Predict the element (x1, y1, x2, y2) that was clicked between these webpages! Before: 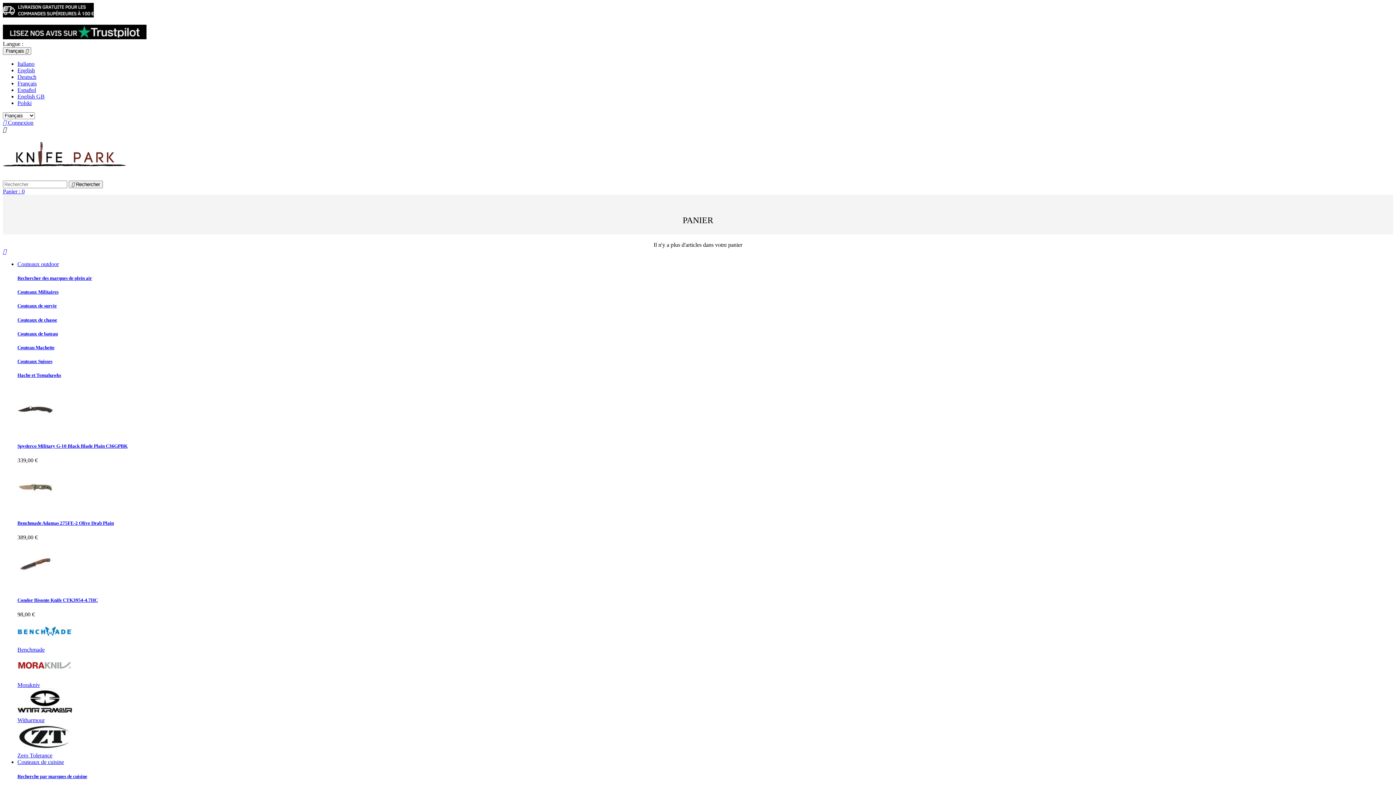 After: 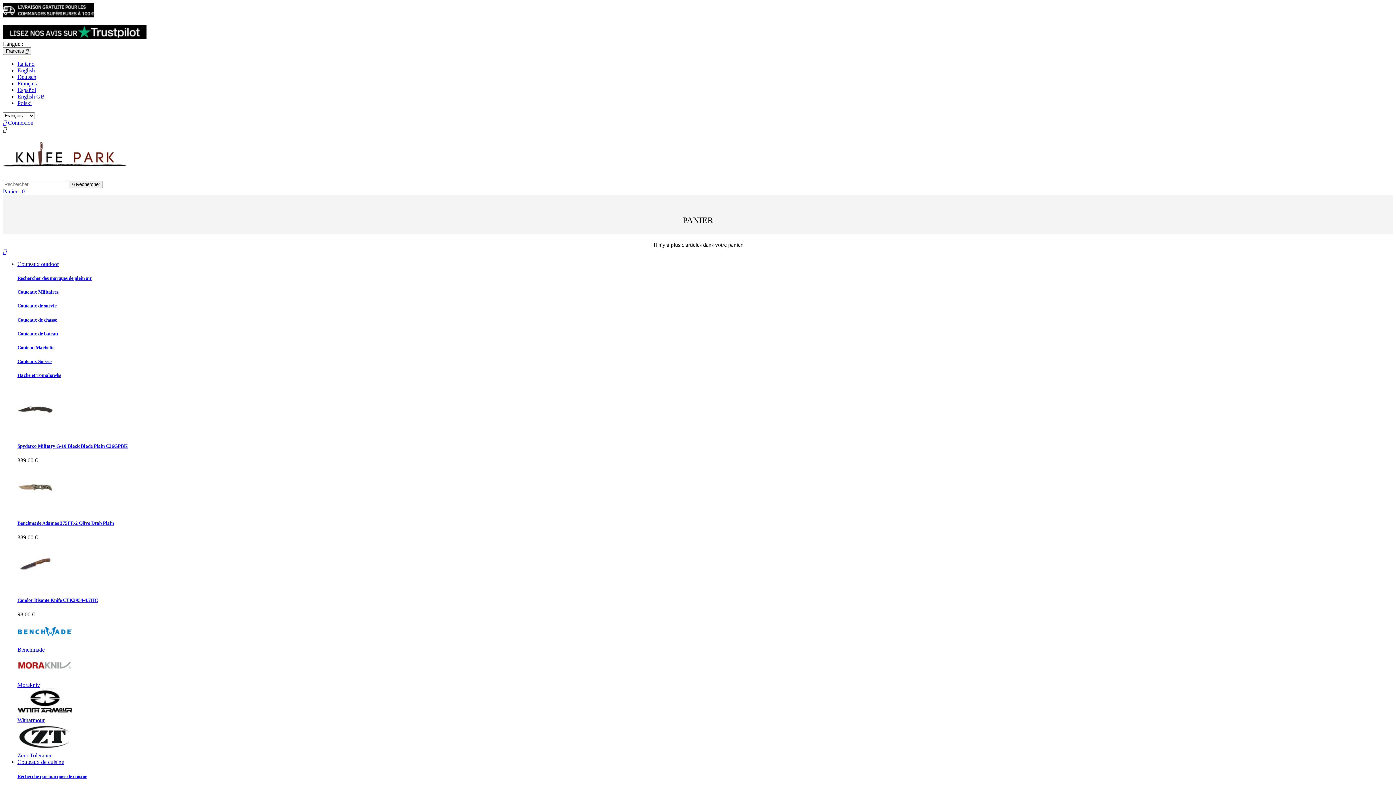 Action: bbox: (17, 506, 53, 512)